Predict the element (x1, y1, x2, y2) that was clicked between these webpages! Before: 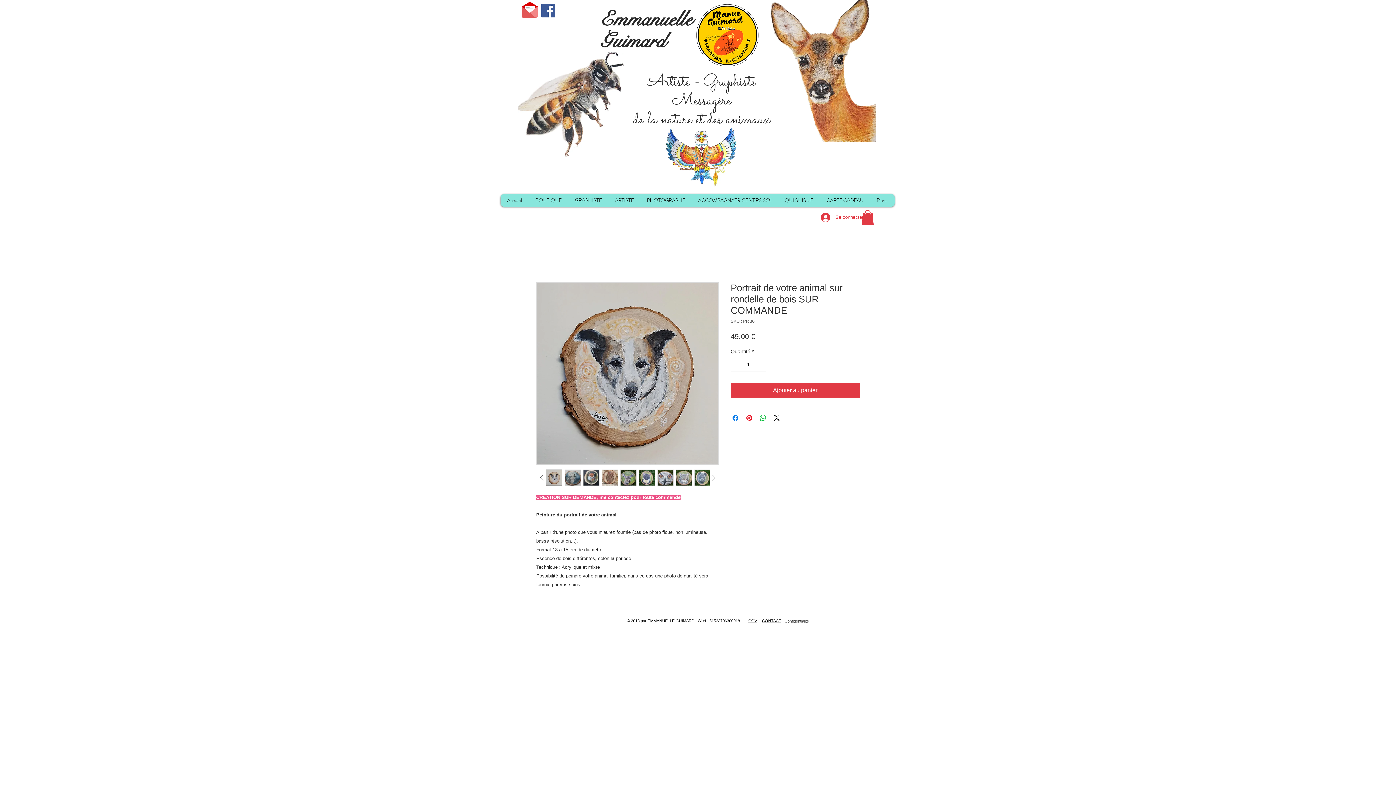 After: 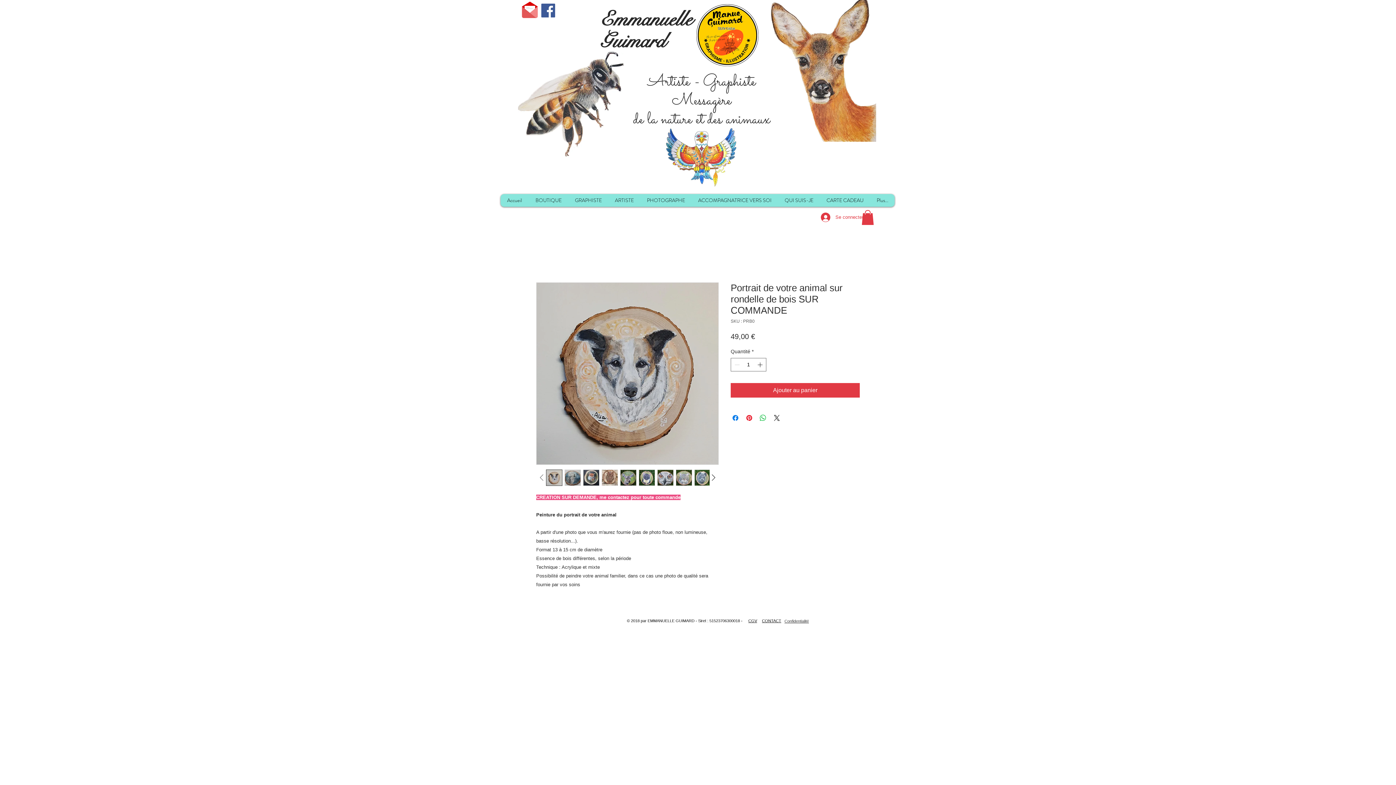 Action: bbox: (536, 472, 546, 483)